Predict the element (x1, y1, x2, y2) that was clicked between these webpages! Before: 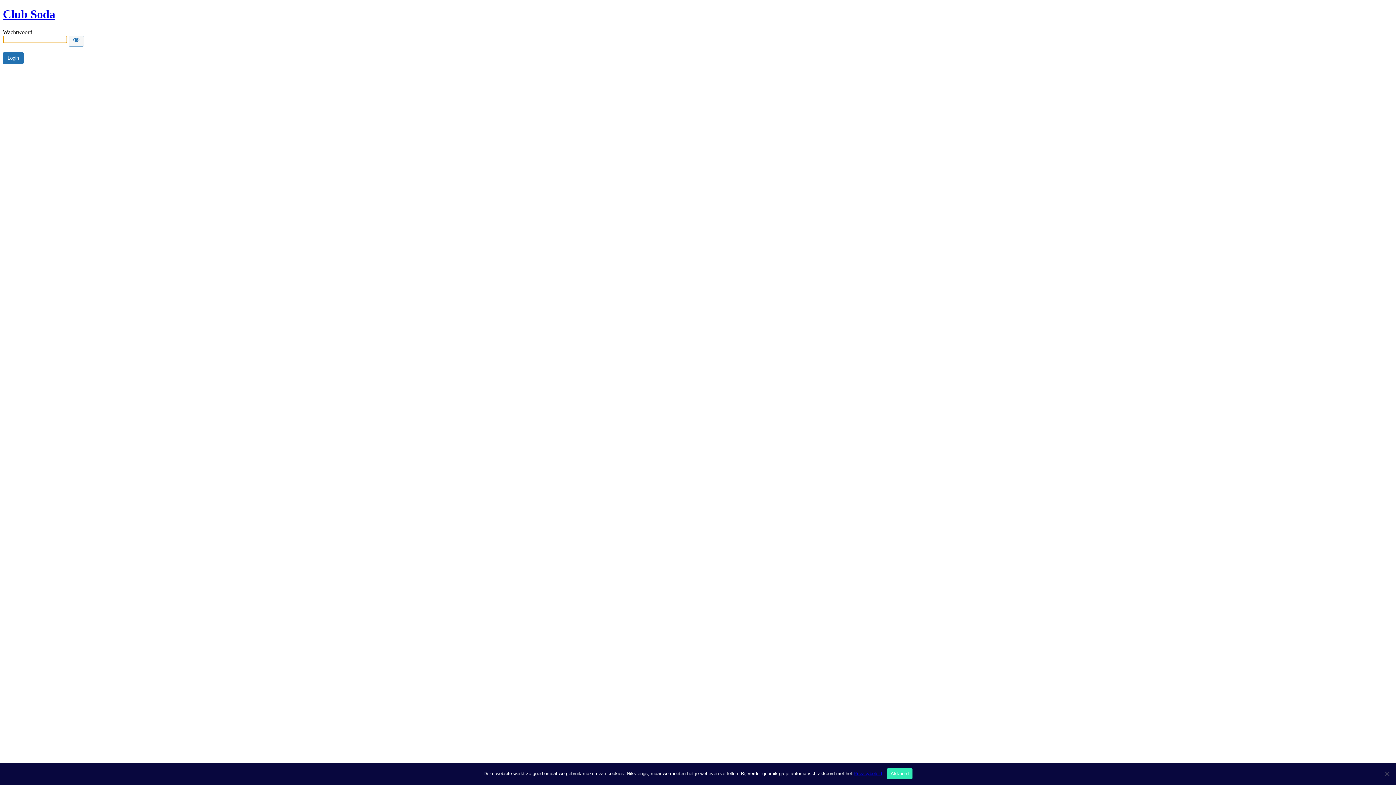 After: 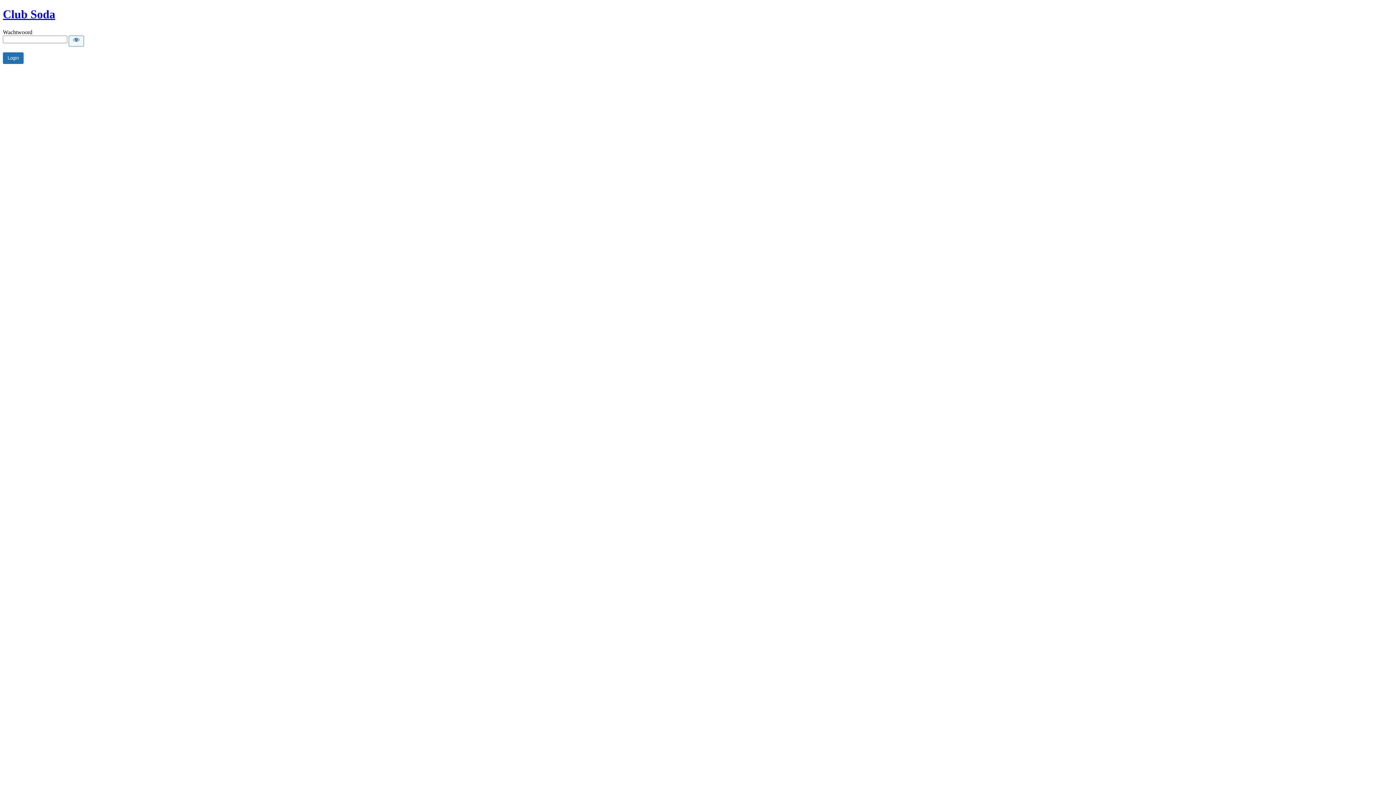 Action: label: Akkoord bbox: (887, 768, 912, 779)